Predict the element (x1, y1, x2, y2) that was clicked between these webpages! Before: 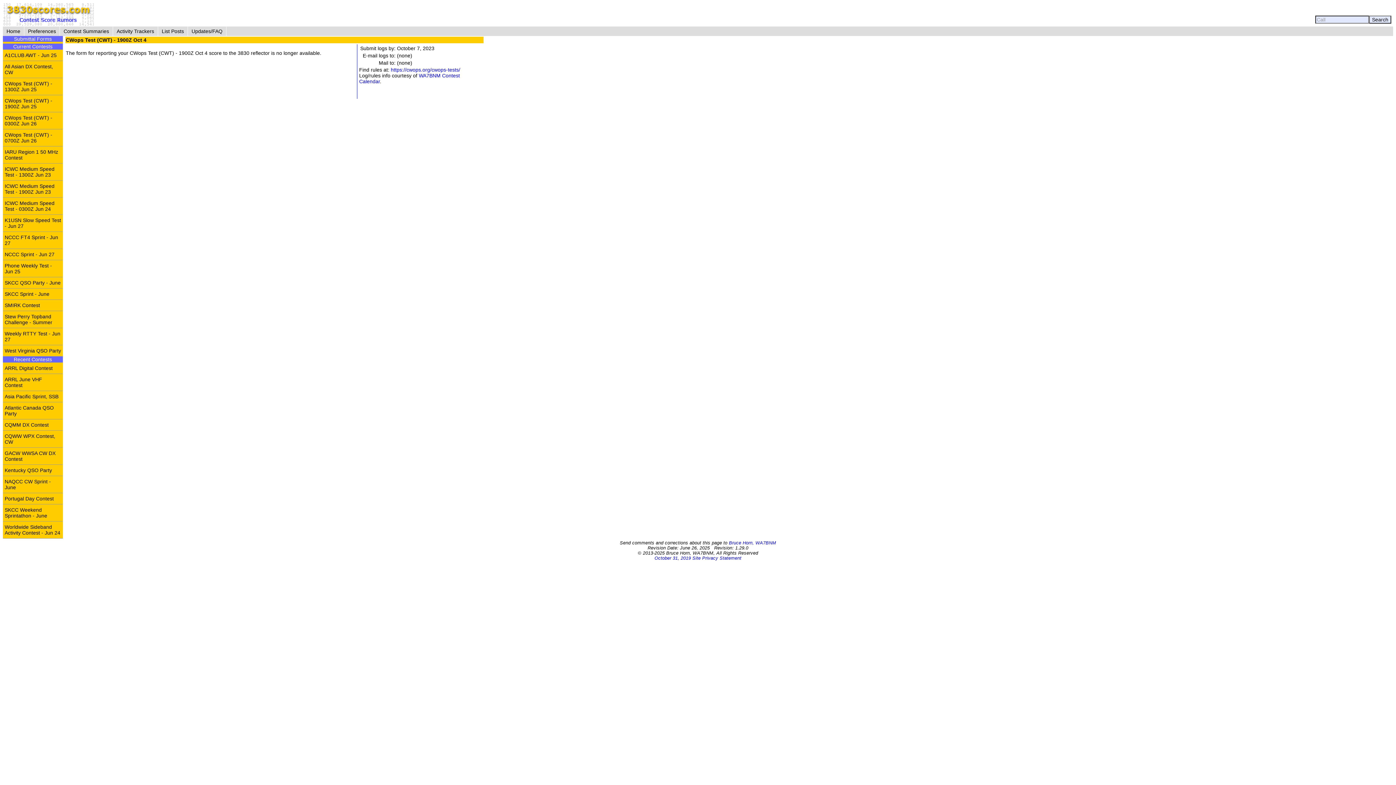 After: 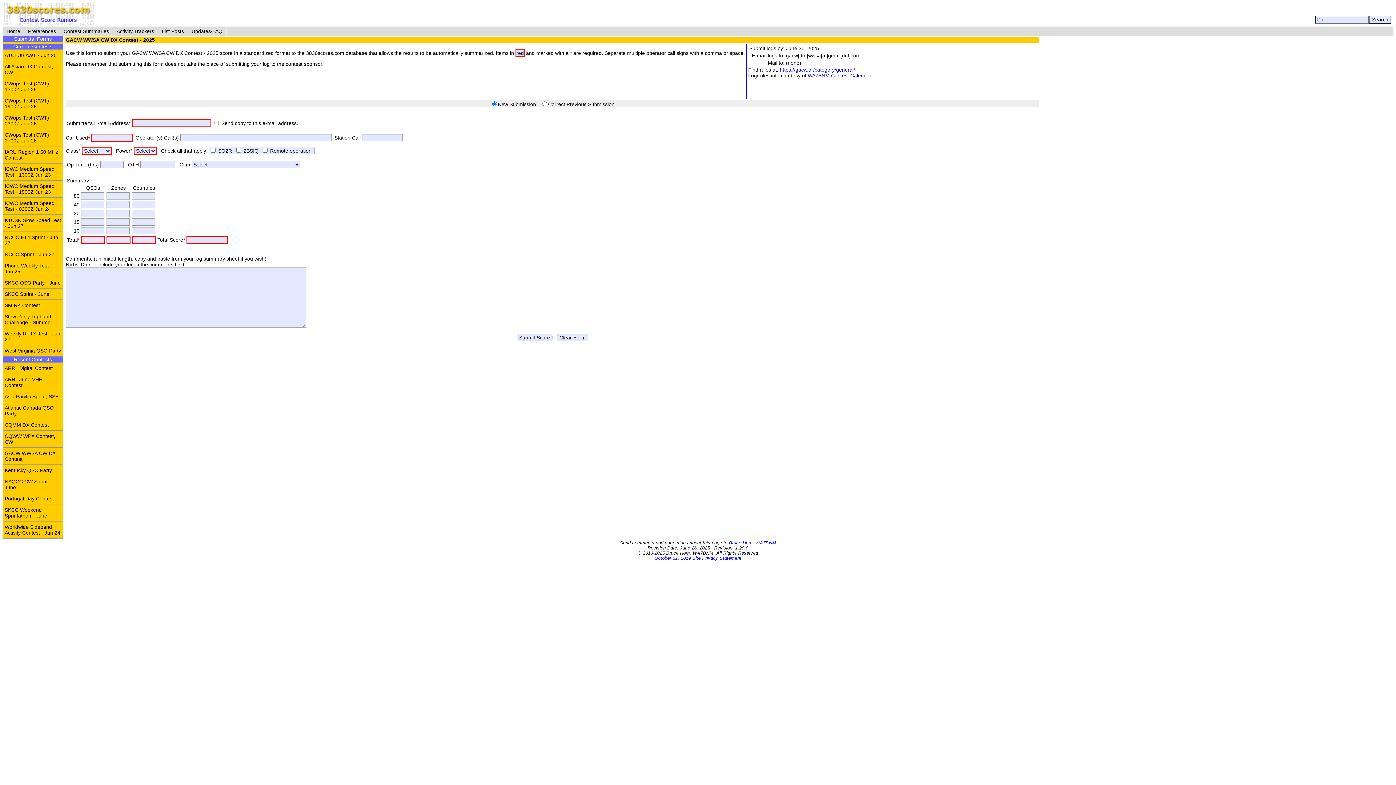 Action: bbox: (2, 447, 62, 464) label: GACW WWSA CW DX Contest